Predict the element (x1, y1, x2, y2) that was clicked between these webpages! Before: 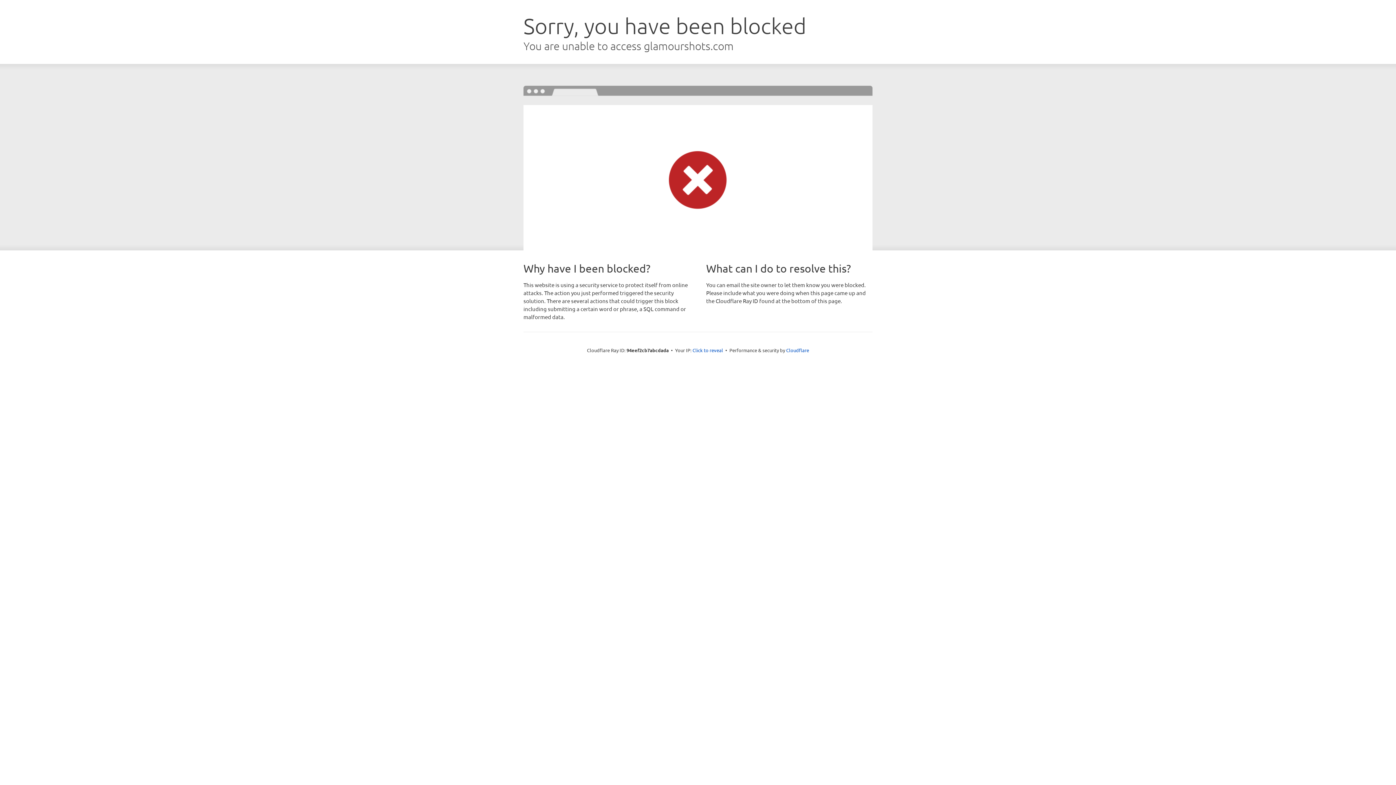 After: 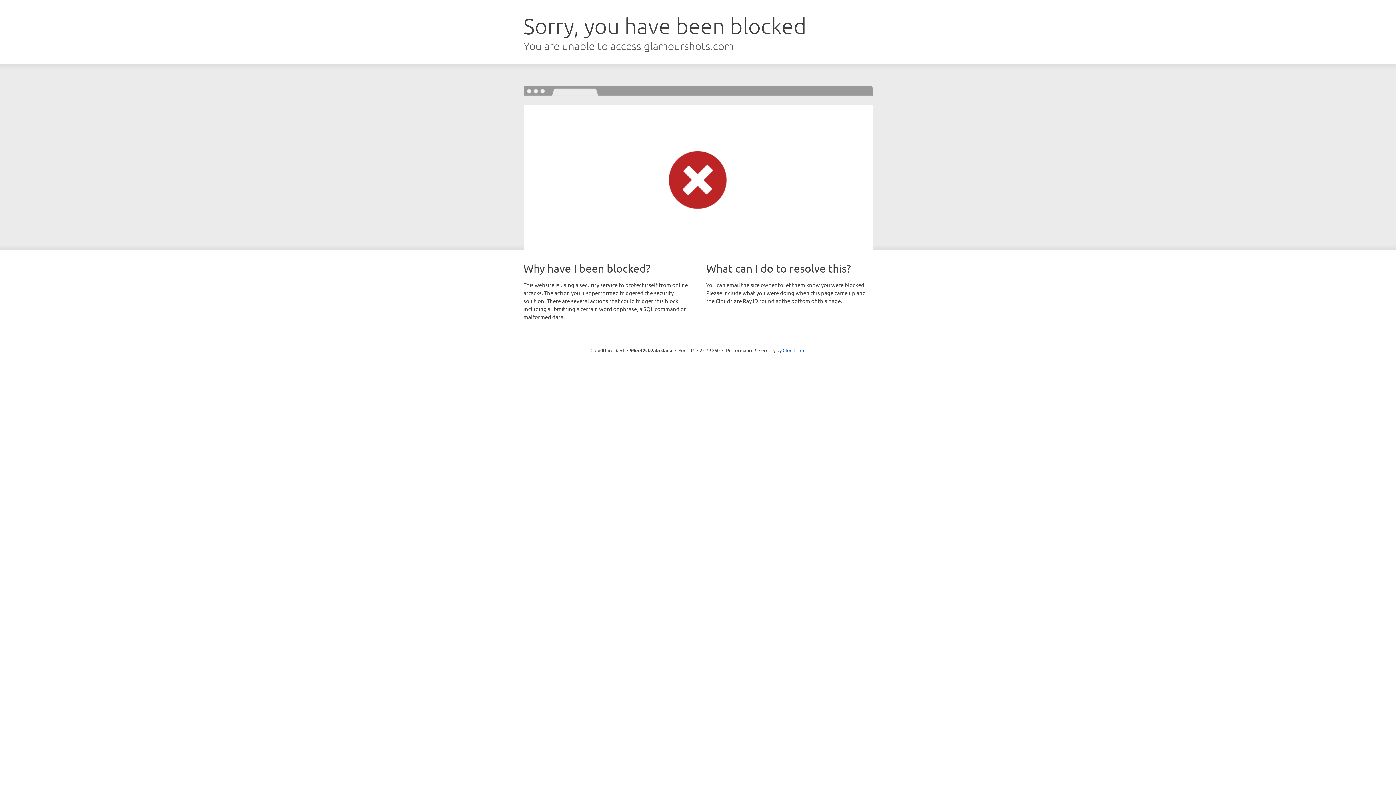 Action: label: Click to reveal bbox: (692, 346, 723, 353)